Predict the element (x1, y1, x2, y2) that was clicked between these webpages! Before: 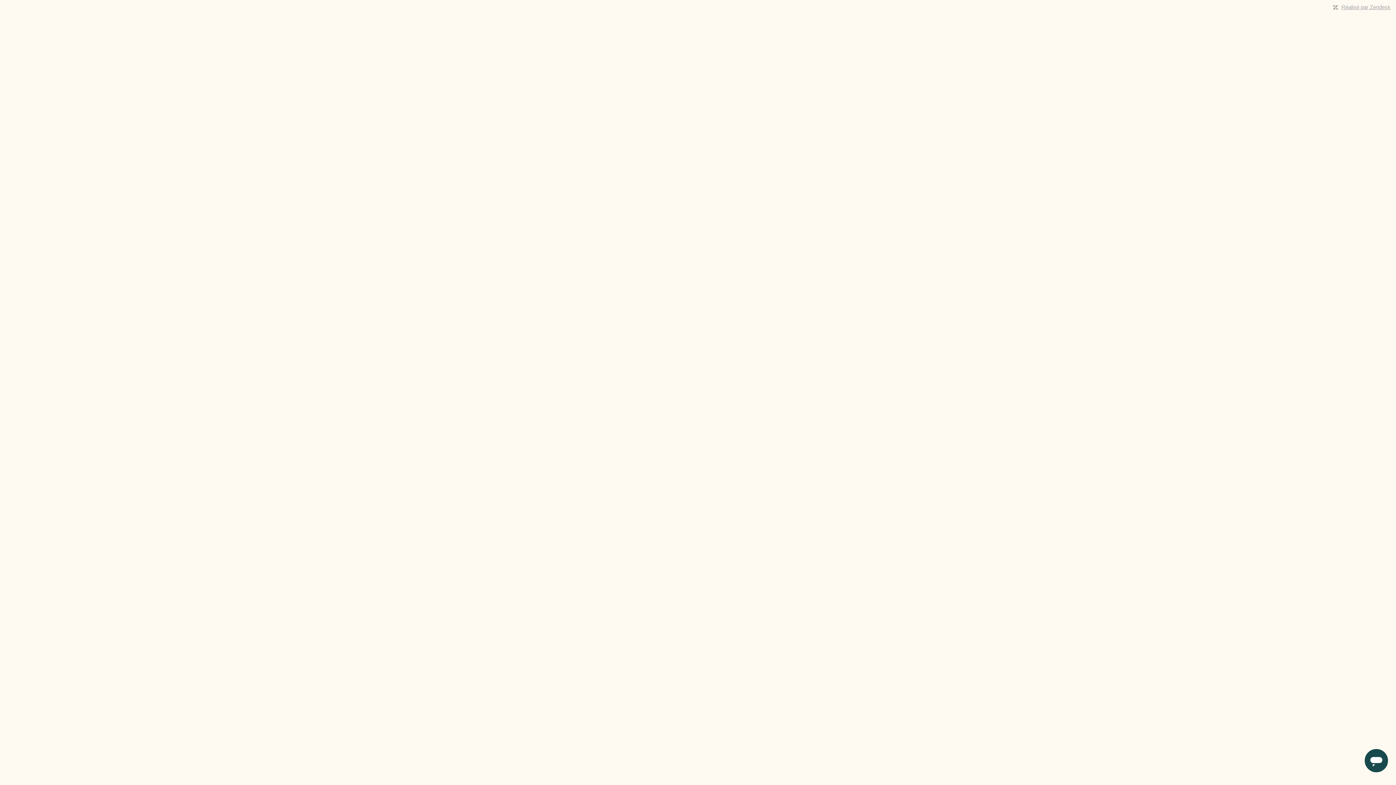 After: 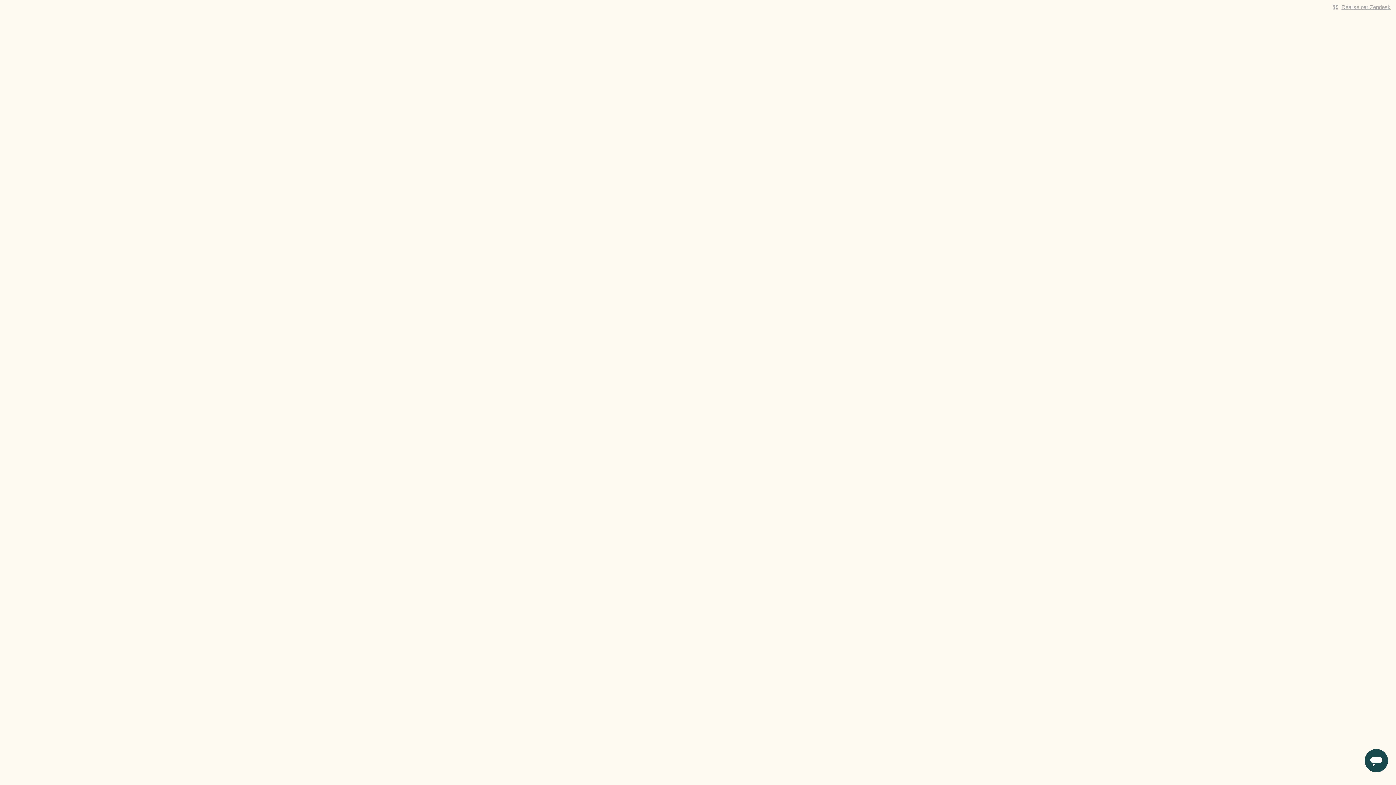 Action: bbox: (1341, 4, 1390, 10) label: Réalisé par Zendesk